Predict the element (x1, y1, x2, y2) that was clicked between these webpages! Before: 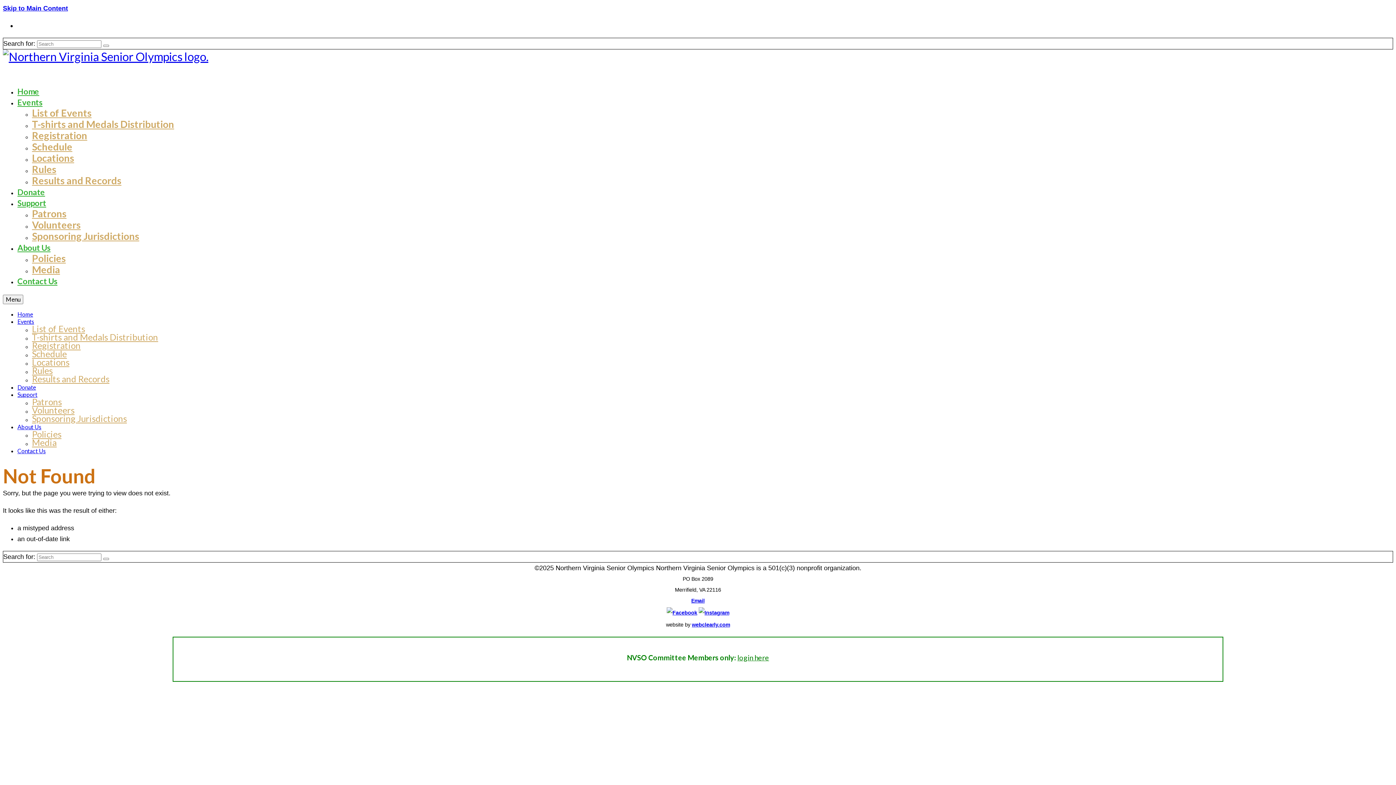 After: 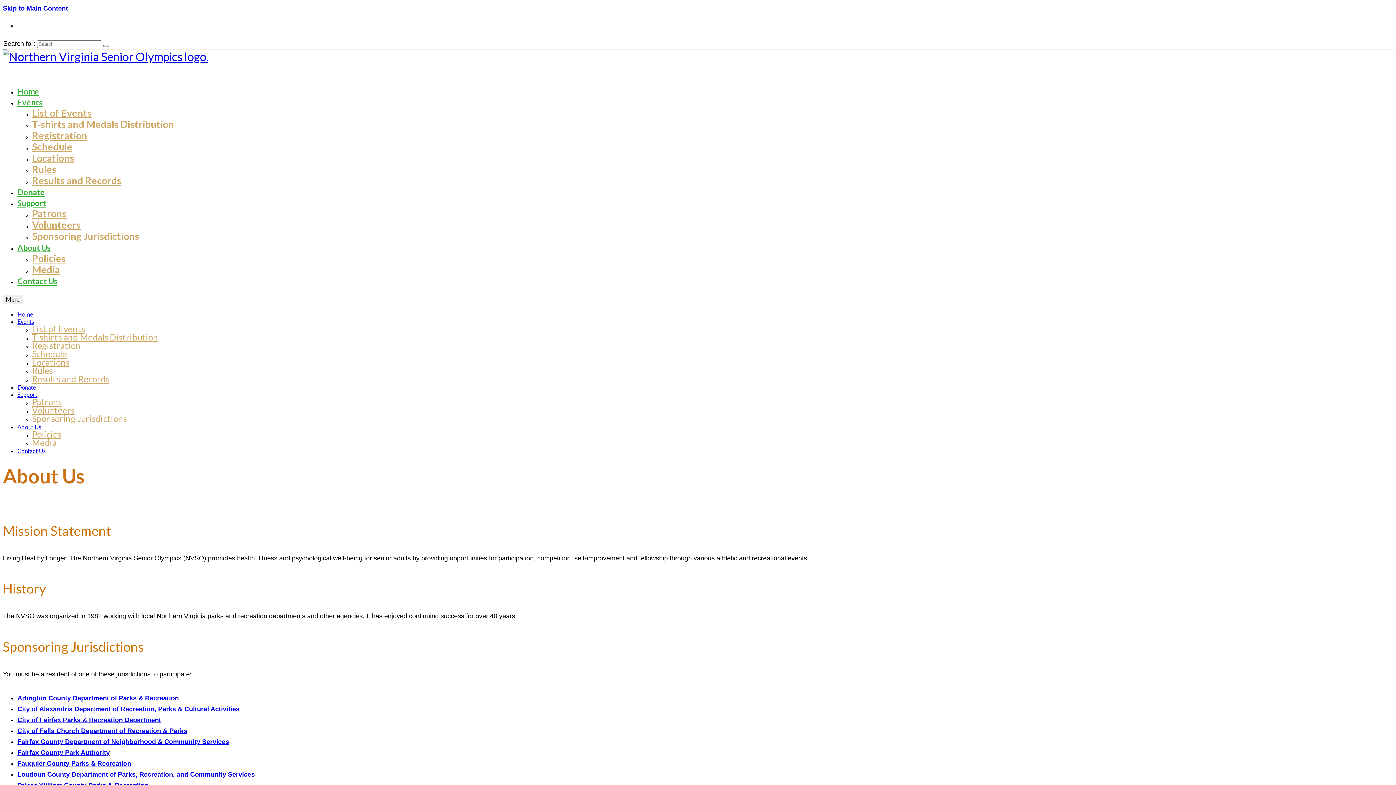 Action: bbox: (17, 423, 41, 430) label: About Us